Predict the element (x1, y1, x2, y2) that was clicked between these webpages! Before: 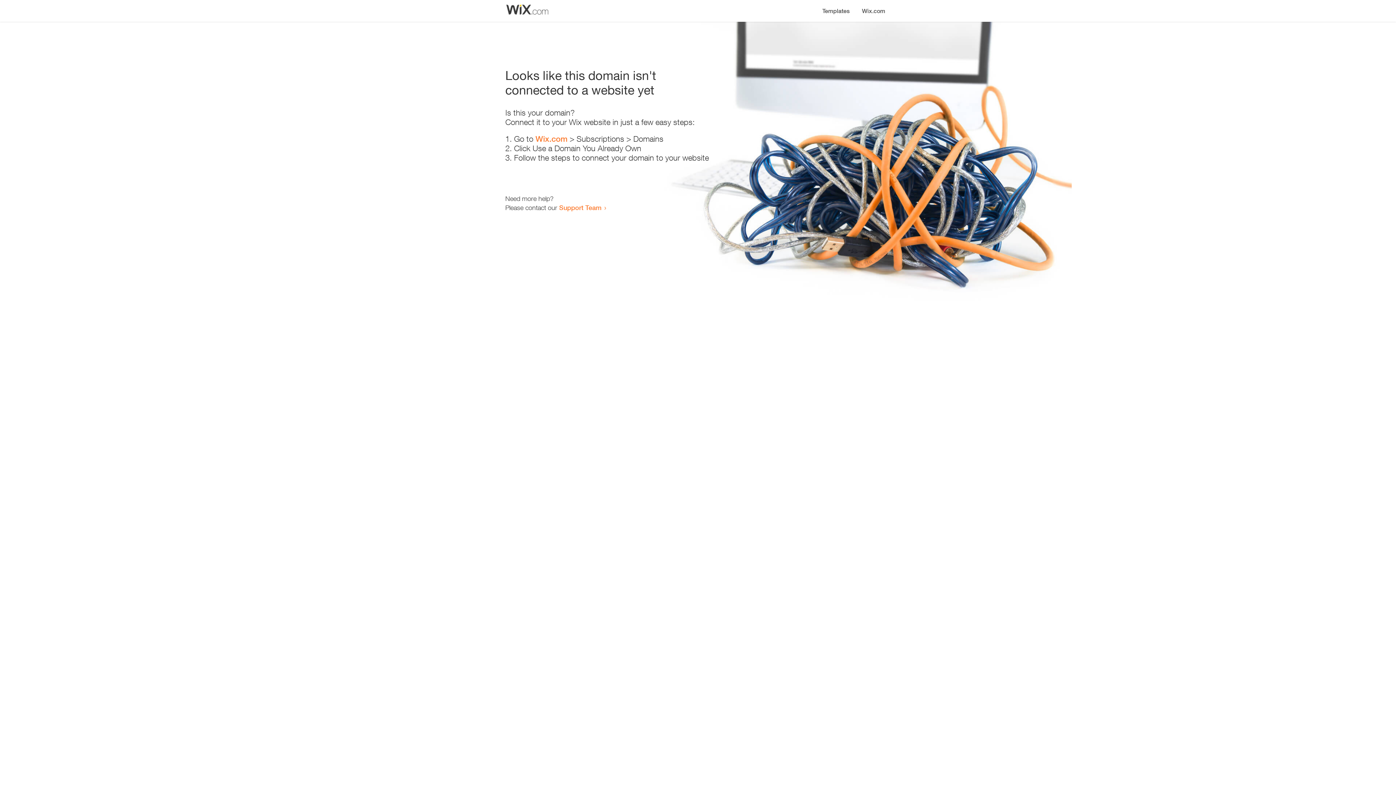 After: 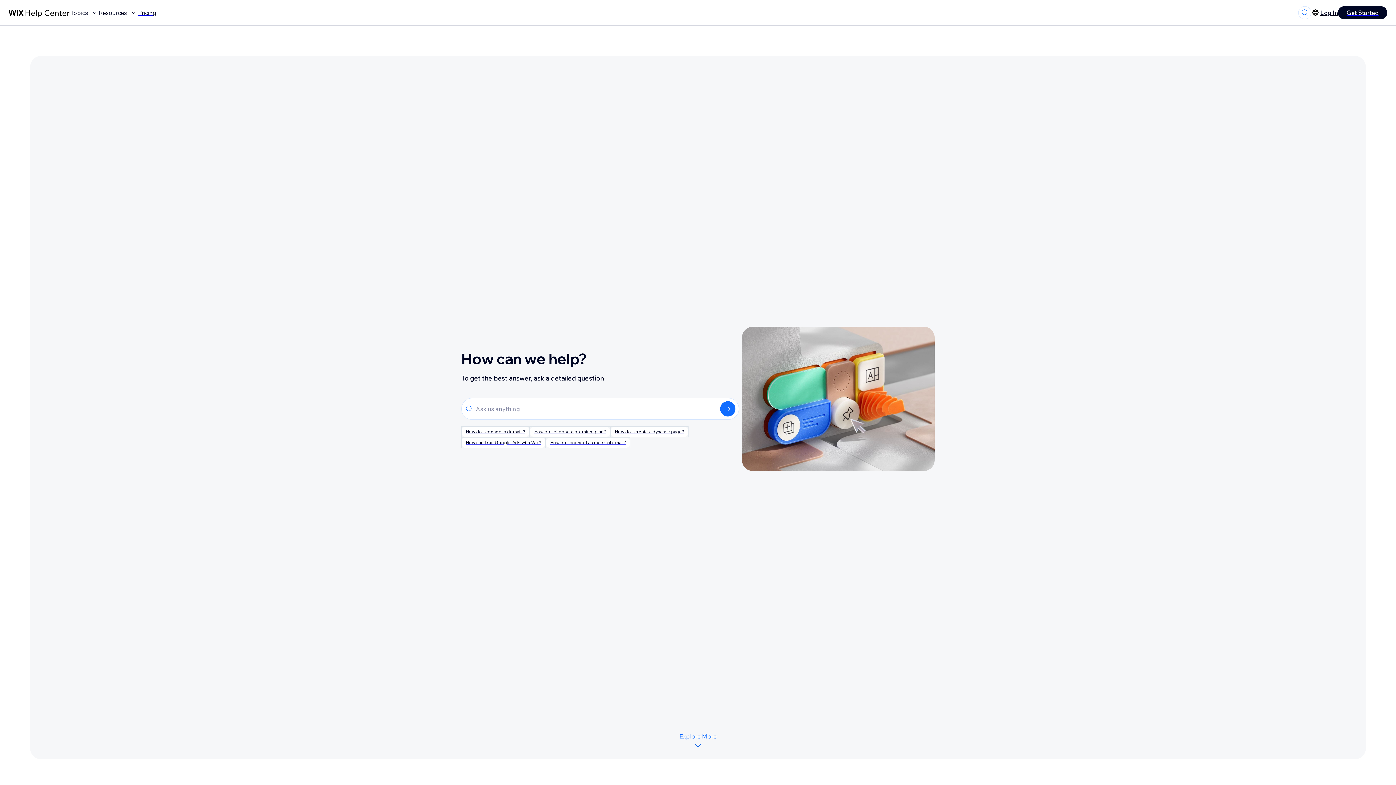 Action: label: Support Team bbox: (559, 203, 601, 211)